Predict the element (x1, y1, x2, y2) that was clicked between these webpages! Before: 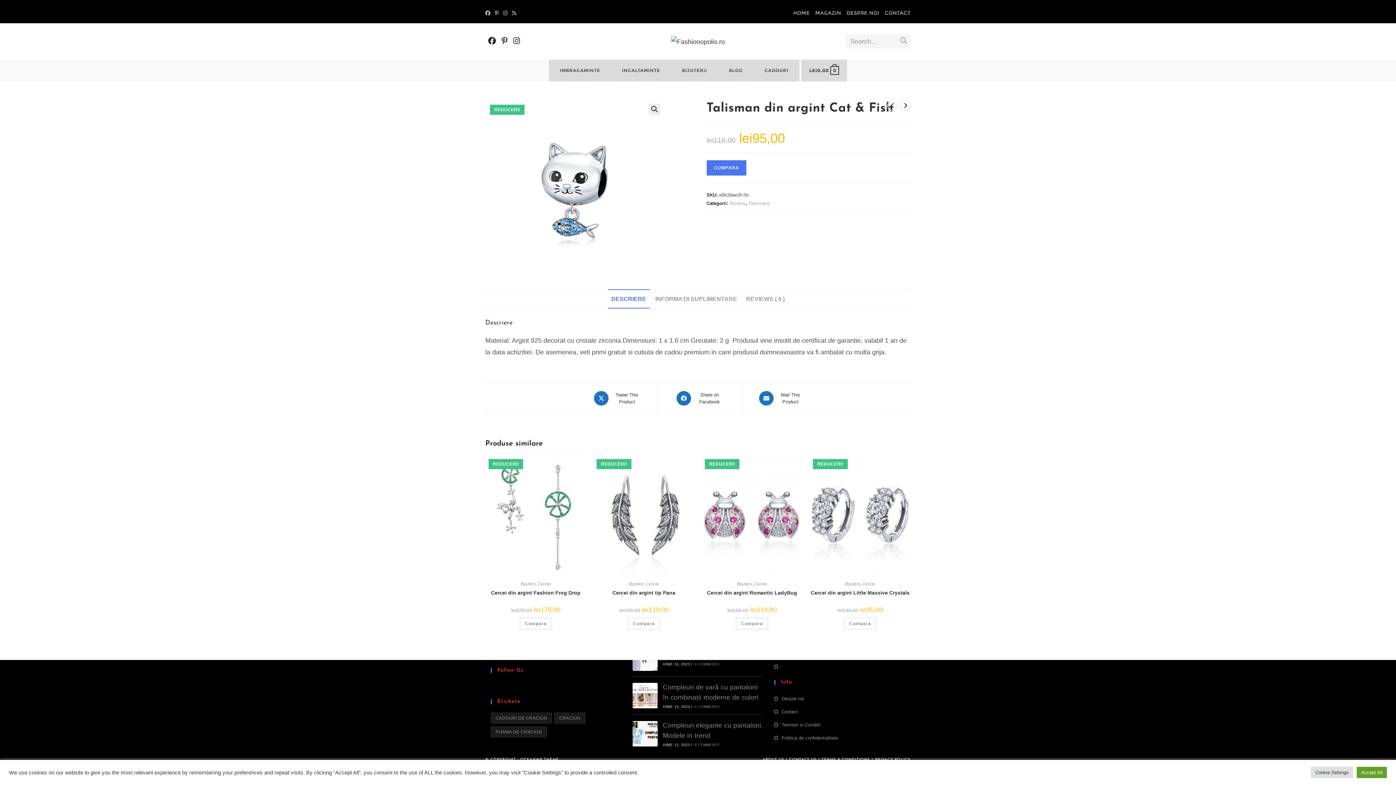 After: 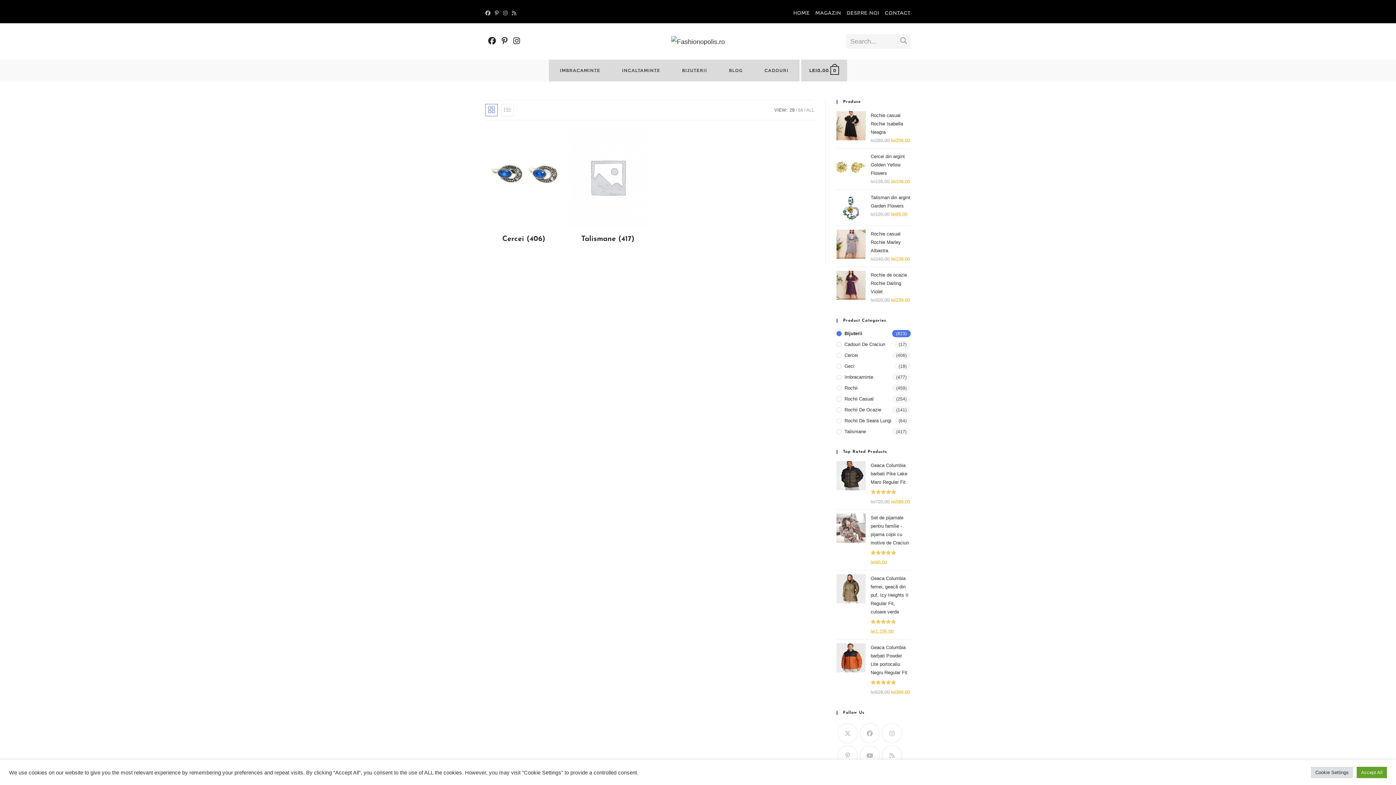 Action: label: Bijuterii bbox: (729, 200, 745, 206)